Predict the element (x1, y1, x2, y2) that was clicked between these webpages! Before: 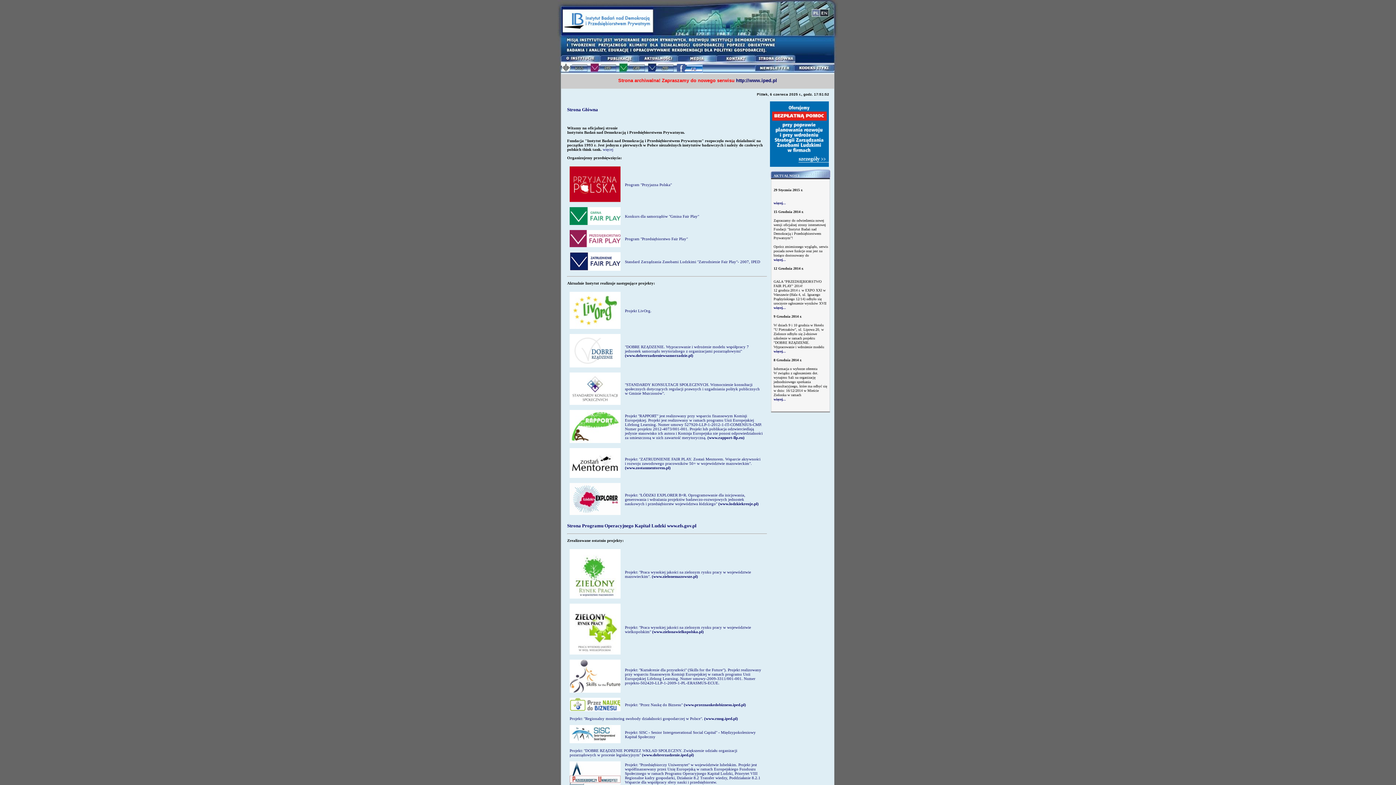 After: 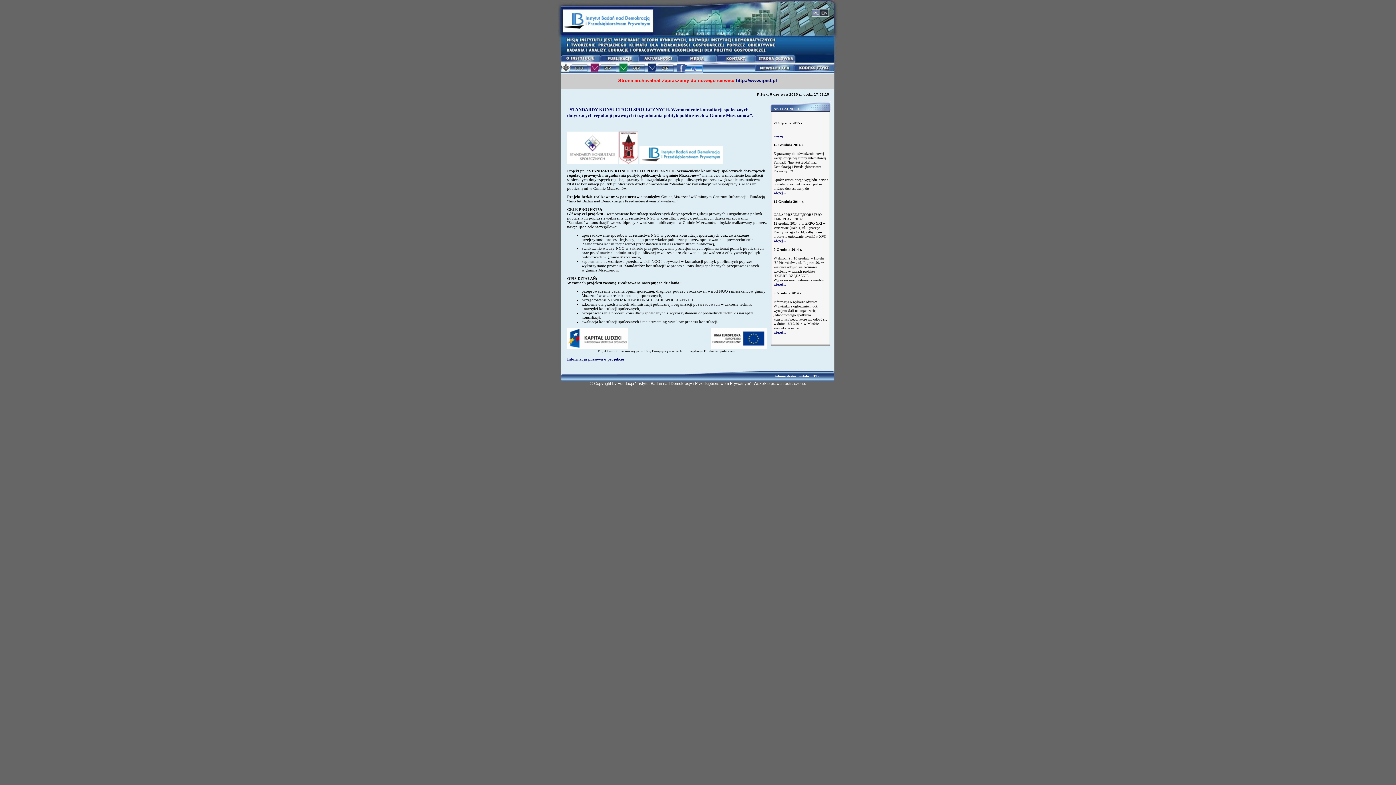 Action: bbox: (625, 382, 760, 395) label: "STANDARDY KONSULTACJI SPOŁECZNYCH. Wzmocnienie konsultacji społecznych dotyczących regulacji prawnych i uzgadniania polityk publicznych w Gminie Mszczonów".